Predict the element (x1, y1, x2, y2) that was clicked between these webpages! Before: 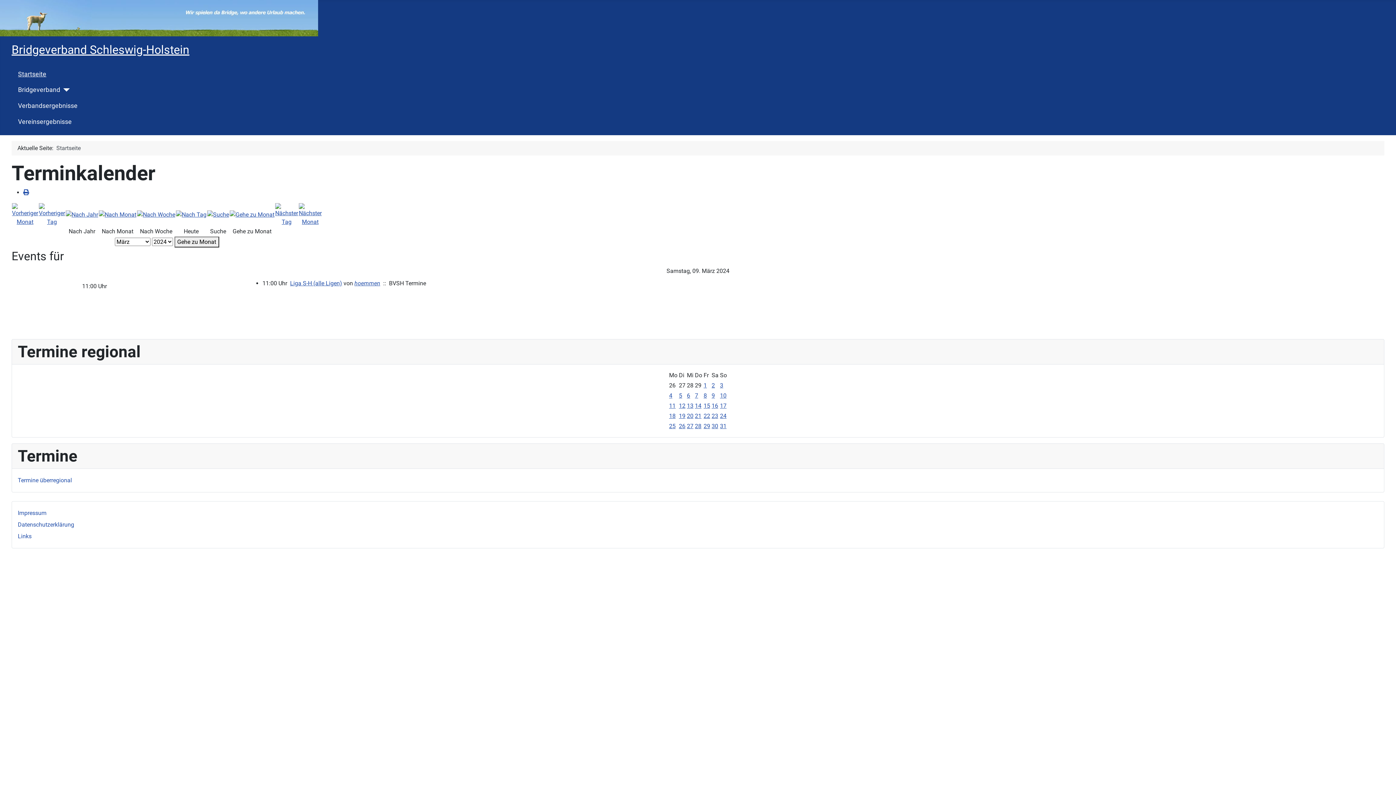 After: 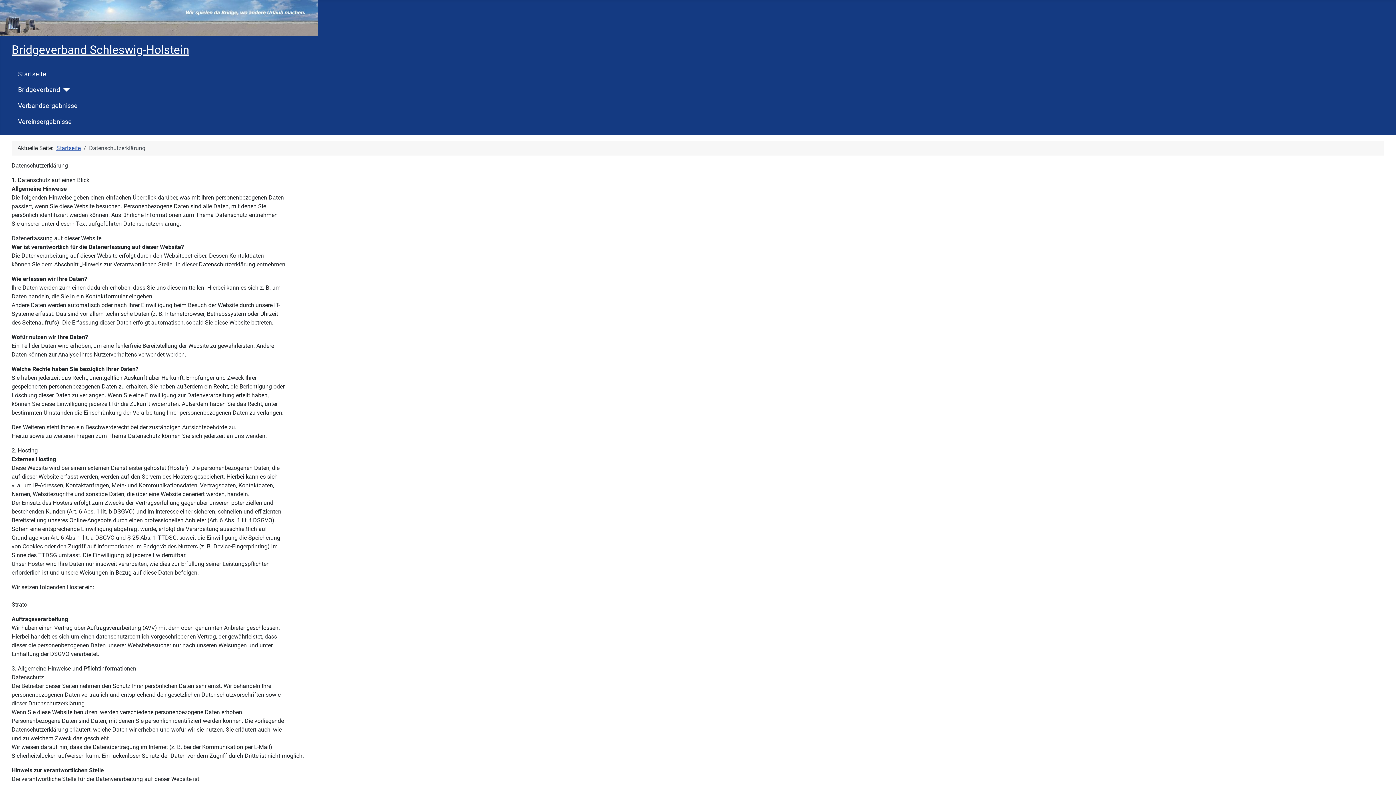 Action: label: Datenschutzerklärung bbox: (17, 521, 74, 528)